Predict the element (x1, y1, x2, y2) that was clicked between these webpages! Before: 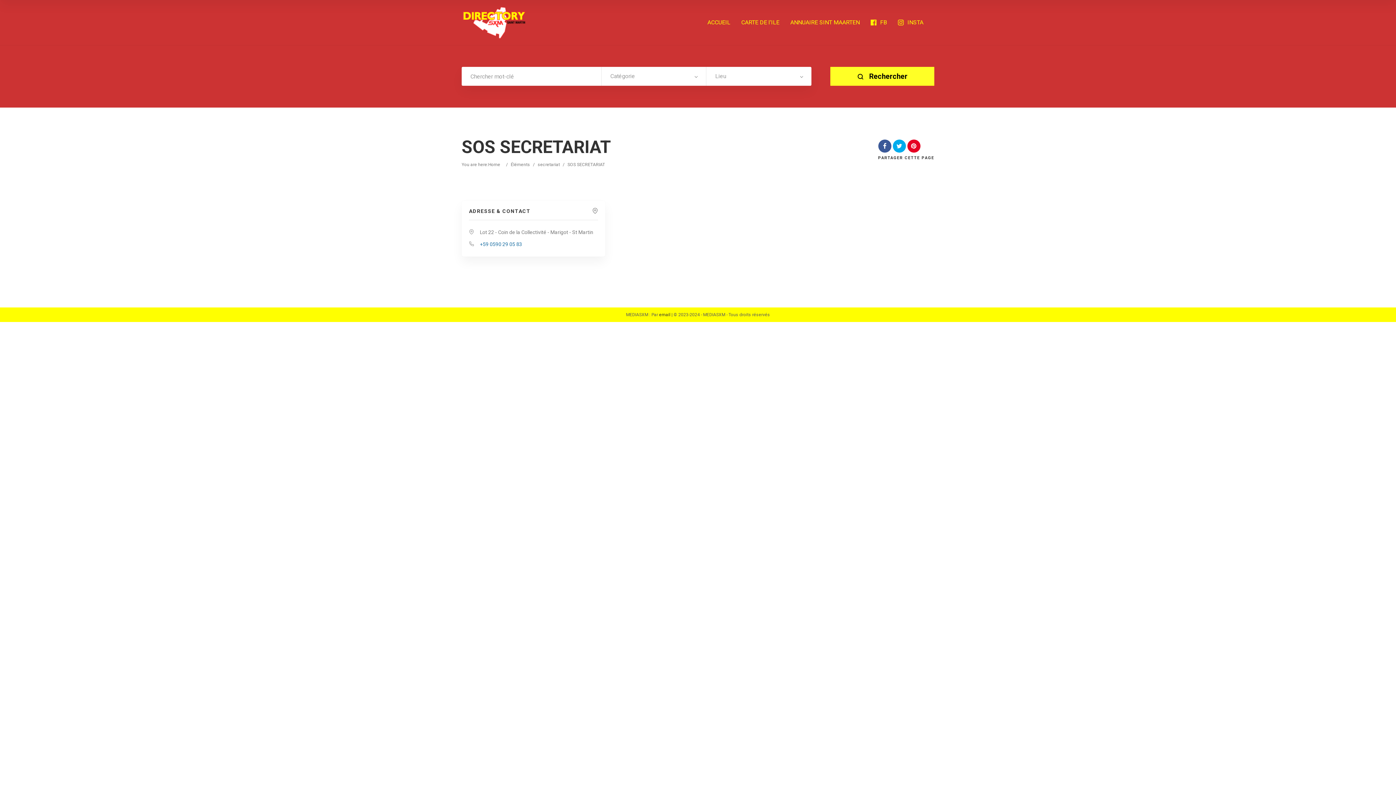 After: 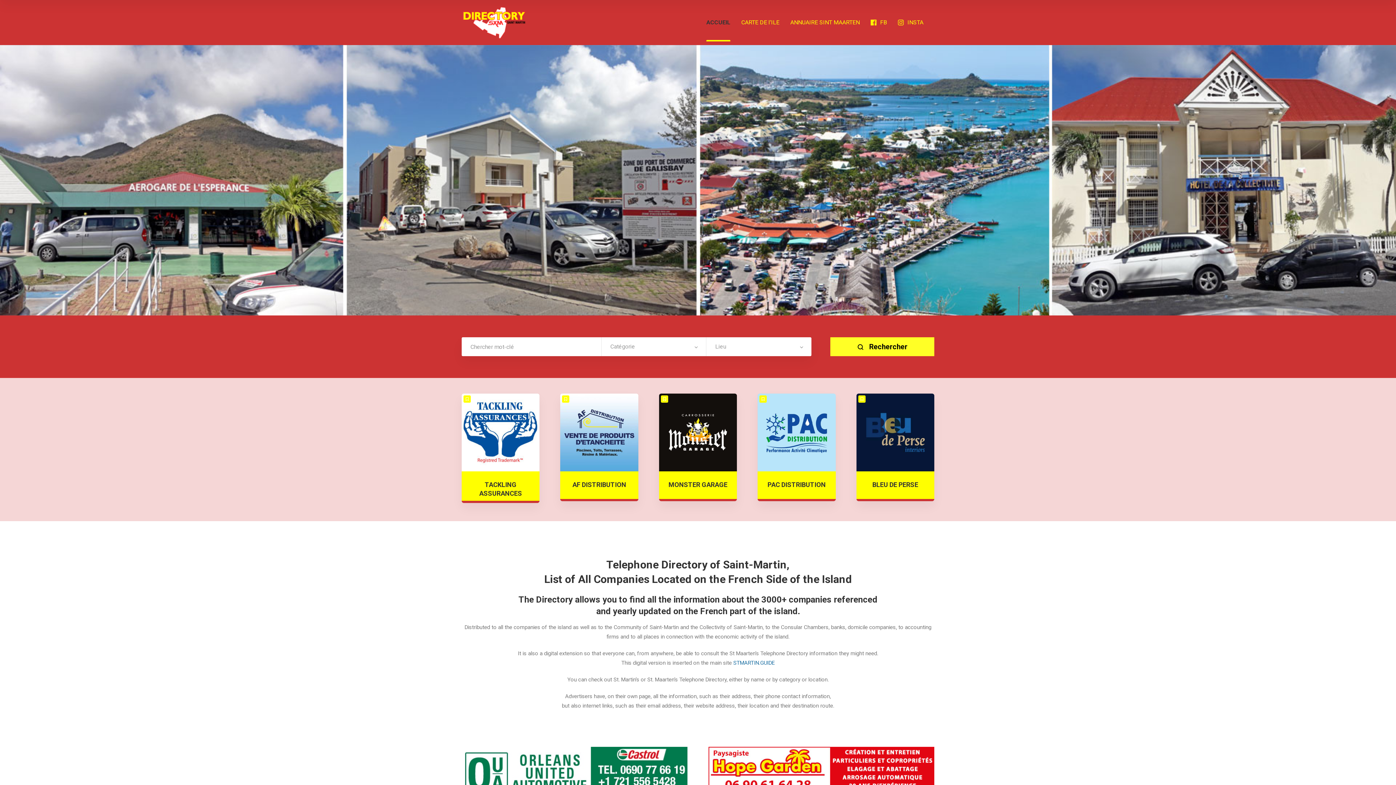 Action: bbox: (488, 161, 503, 168) label: Home